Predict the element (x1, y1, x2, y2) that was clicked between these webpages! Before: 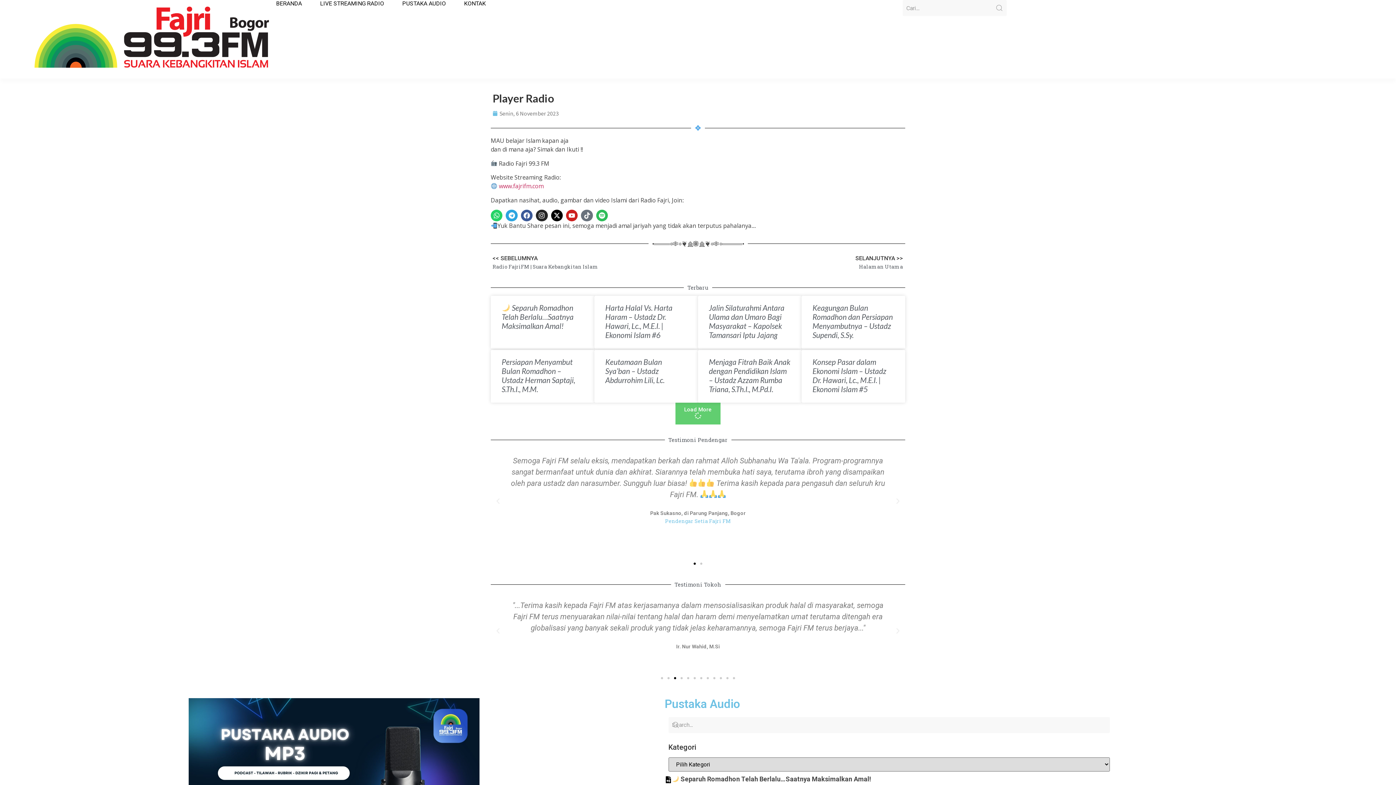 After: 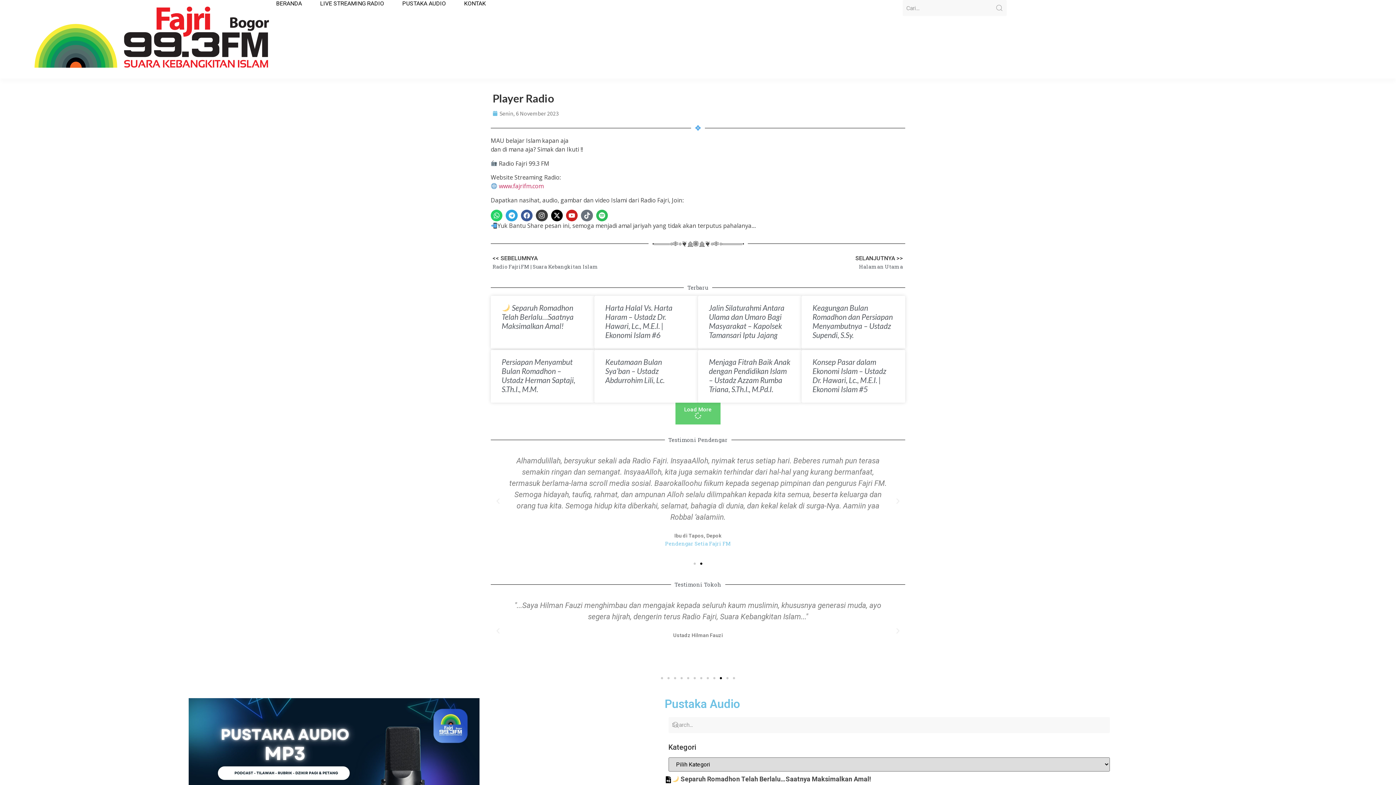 Action: label: Instagram bbox: (536, 209, 547, 221)